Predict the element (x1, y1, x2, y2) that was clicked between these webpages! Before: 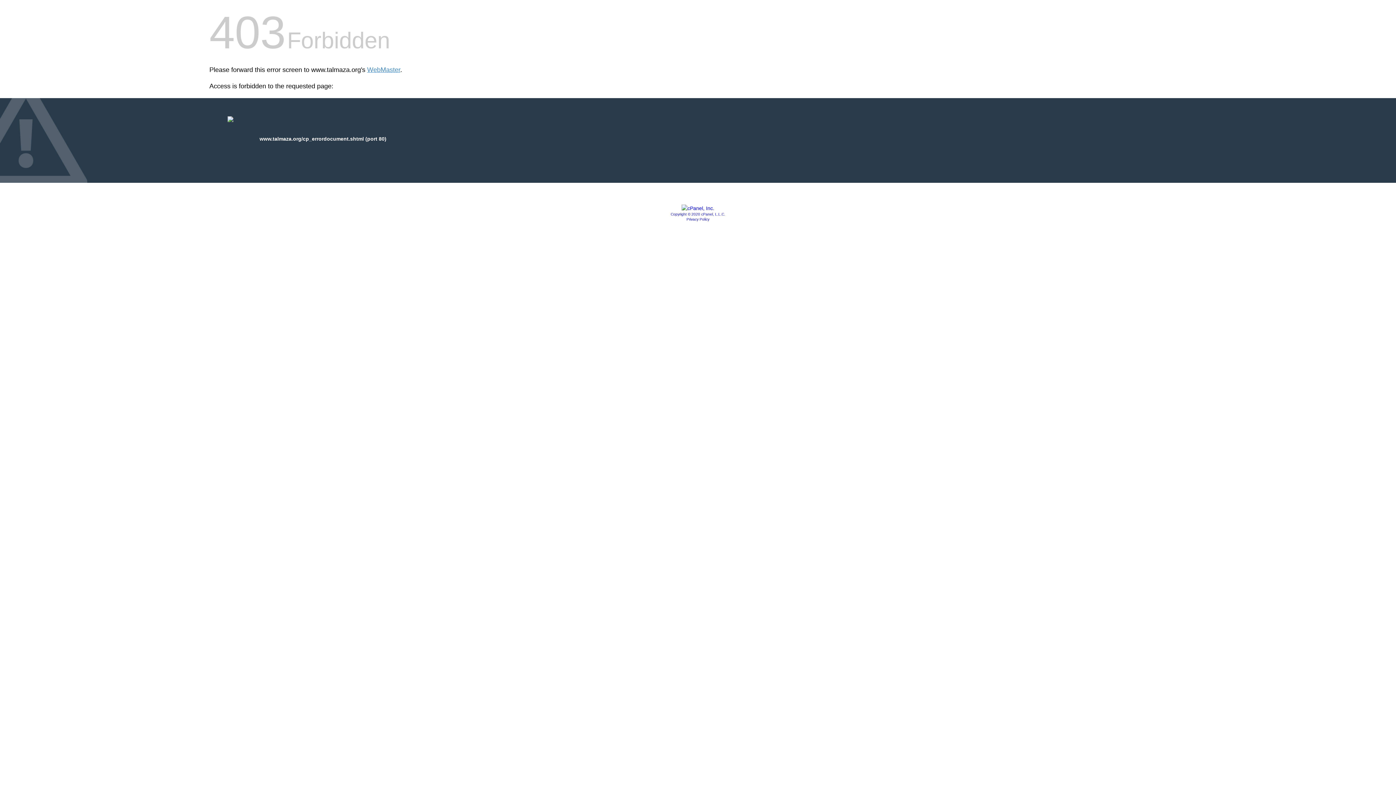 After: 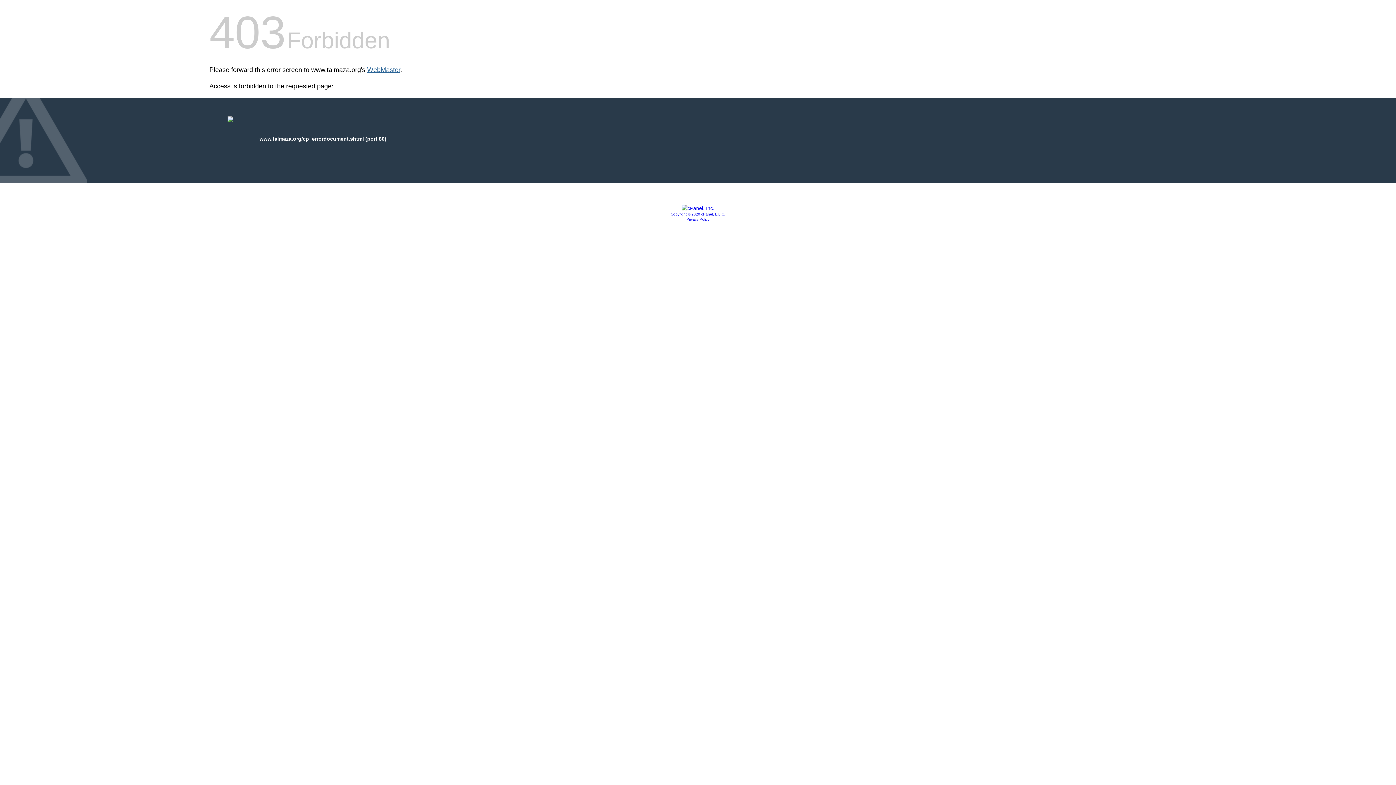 Action: bbox: (367, 66, 400, 73) label: WebMaster